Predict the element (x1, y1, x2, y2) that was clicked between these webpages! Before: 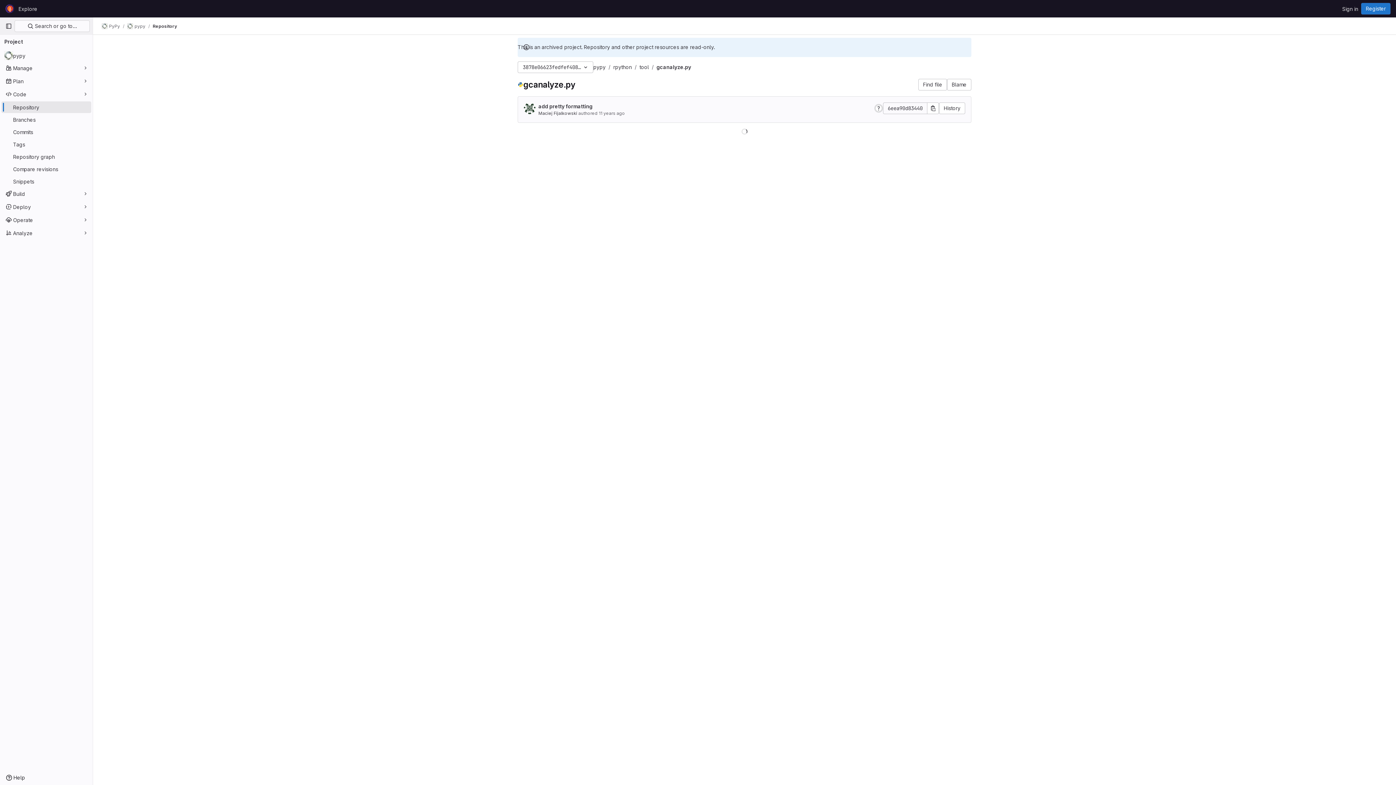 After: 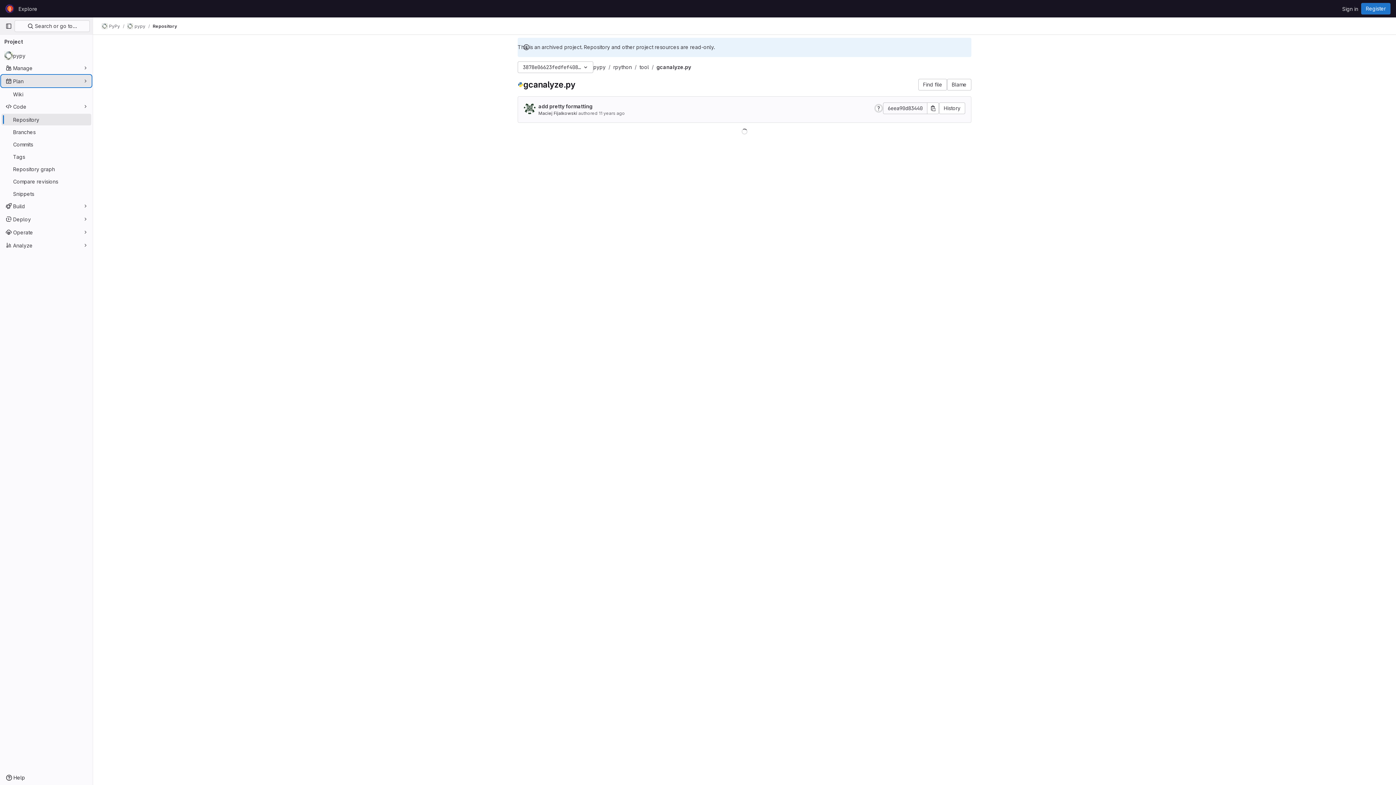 Action: label: Plan bbox: (1, 75, 91, 86)